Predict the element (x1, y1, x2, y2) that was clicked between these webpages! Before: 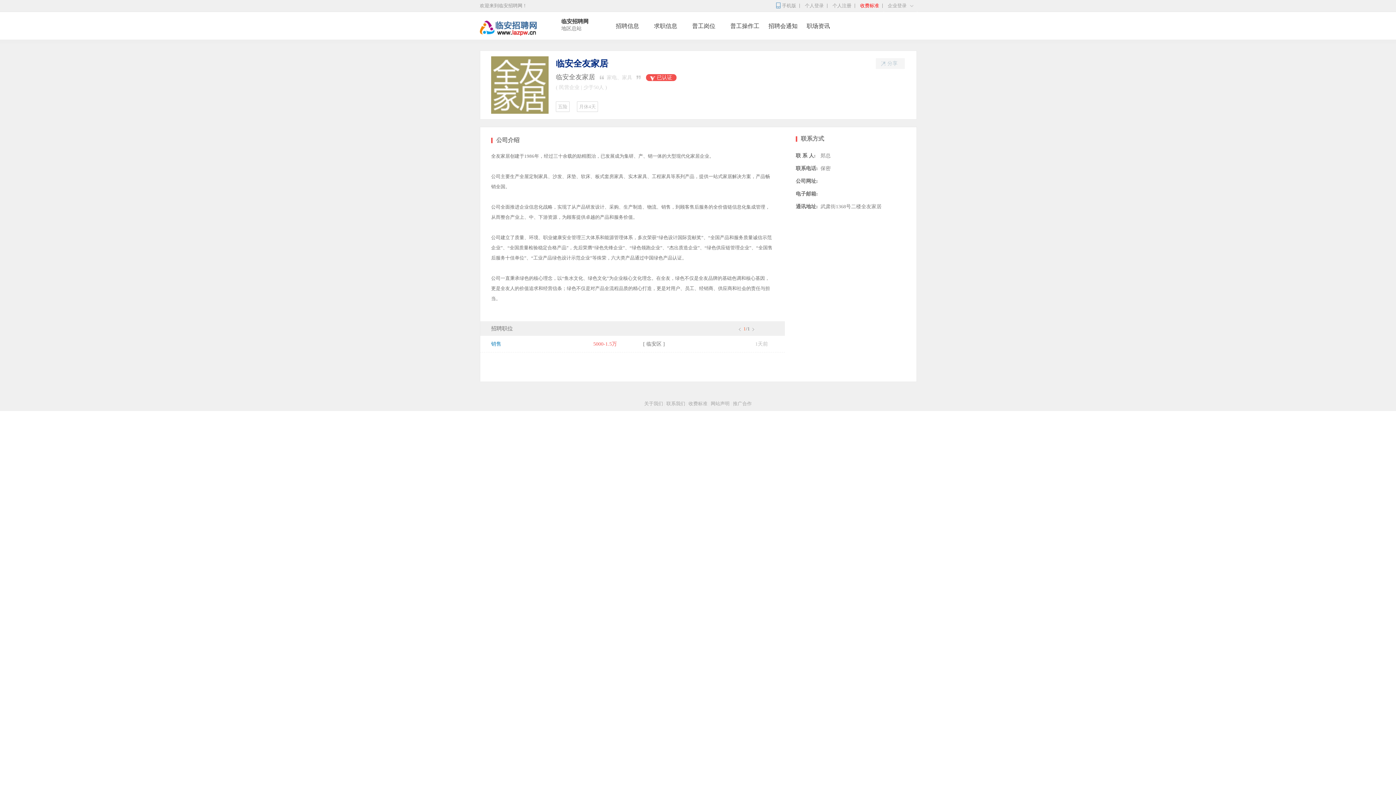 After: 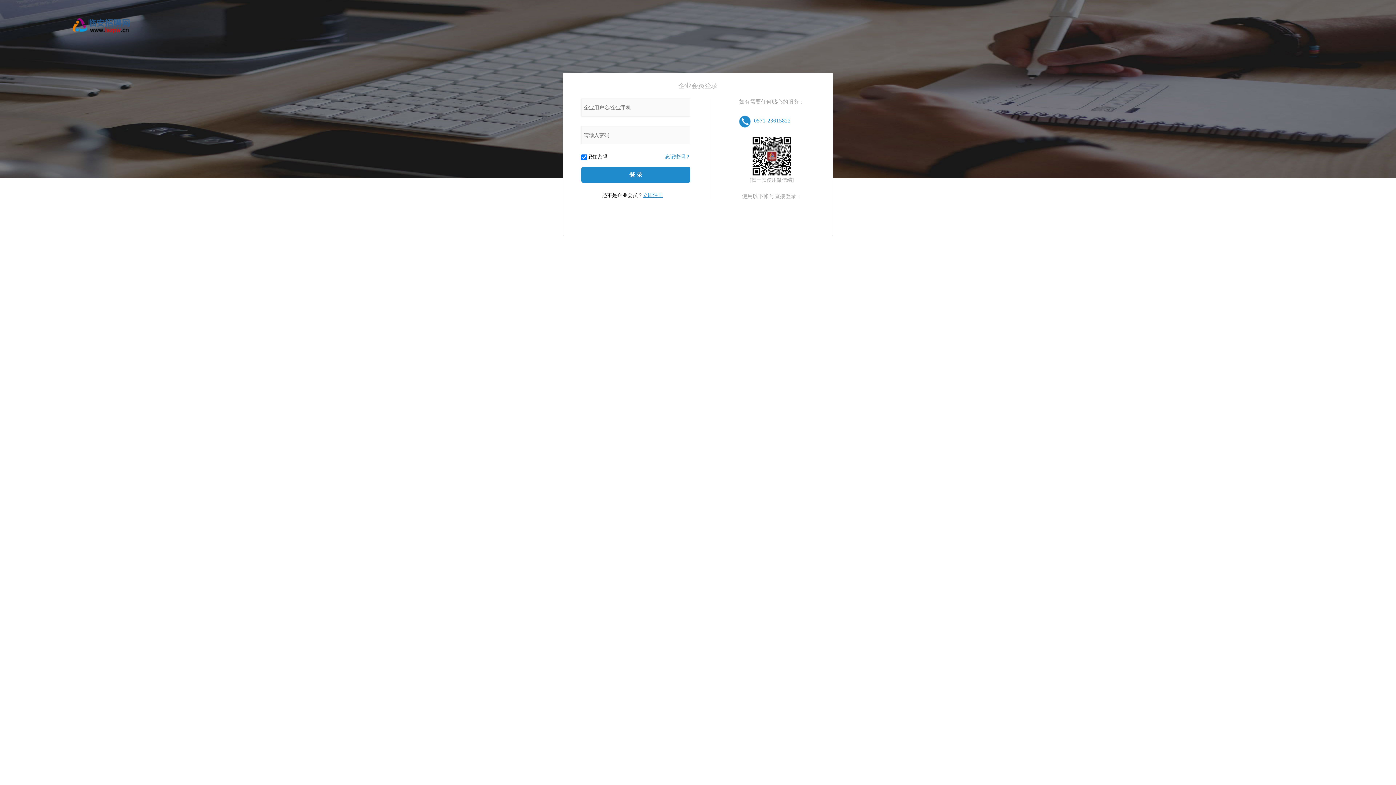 Action: bbox: (888, 0, 915, 10) label: 企业登录